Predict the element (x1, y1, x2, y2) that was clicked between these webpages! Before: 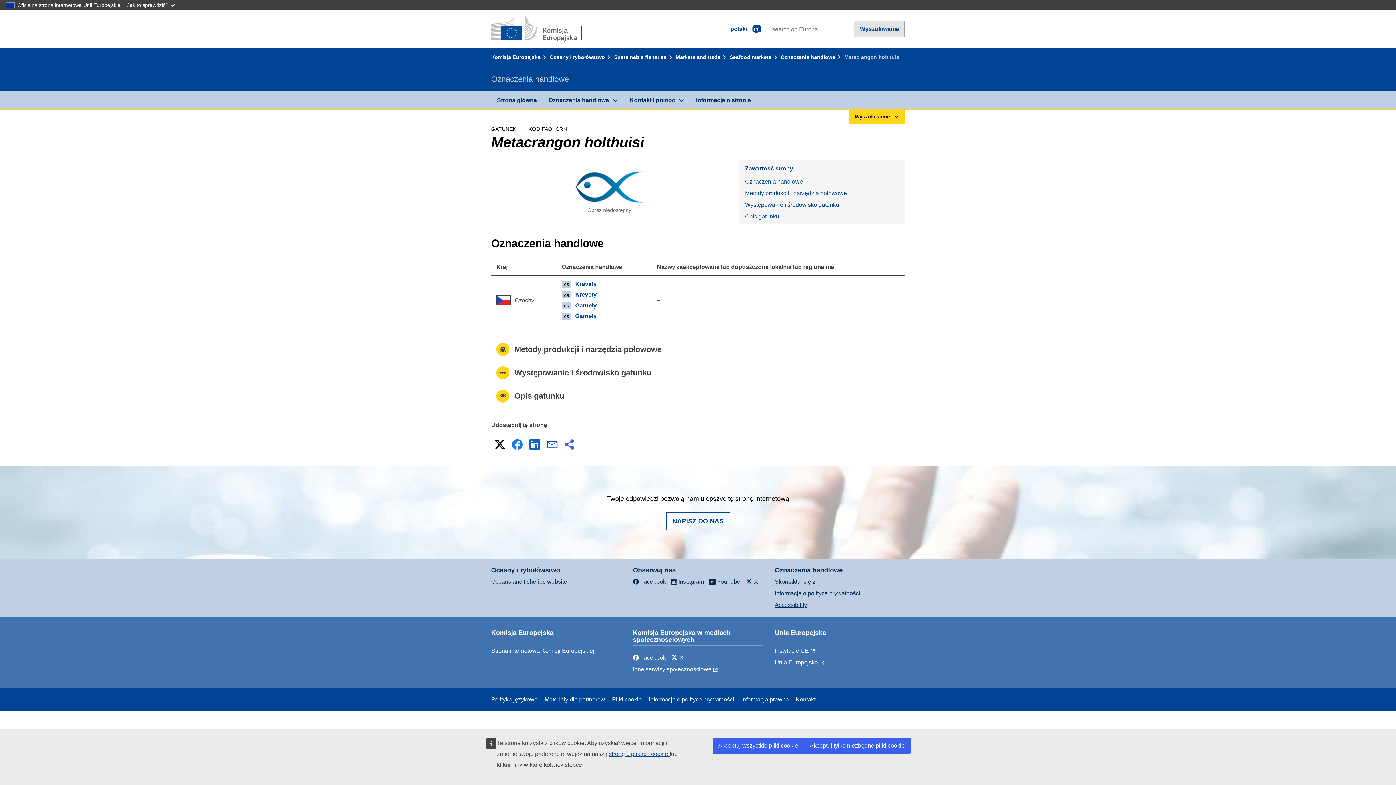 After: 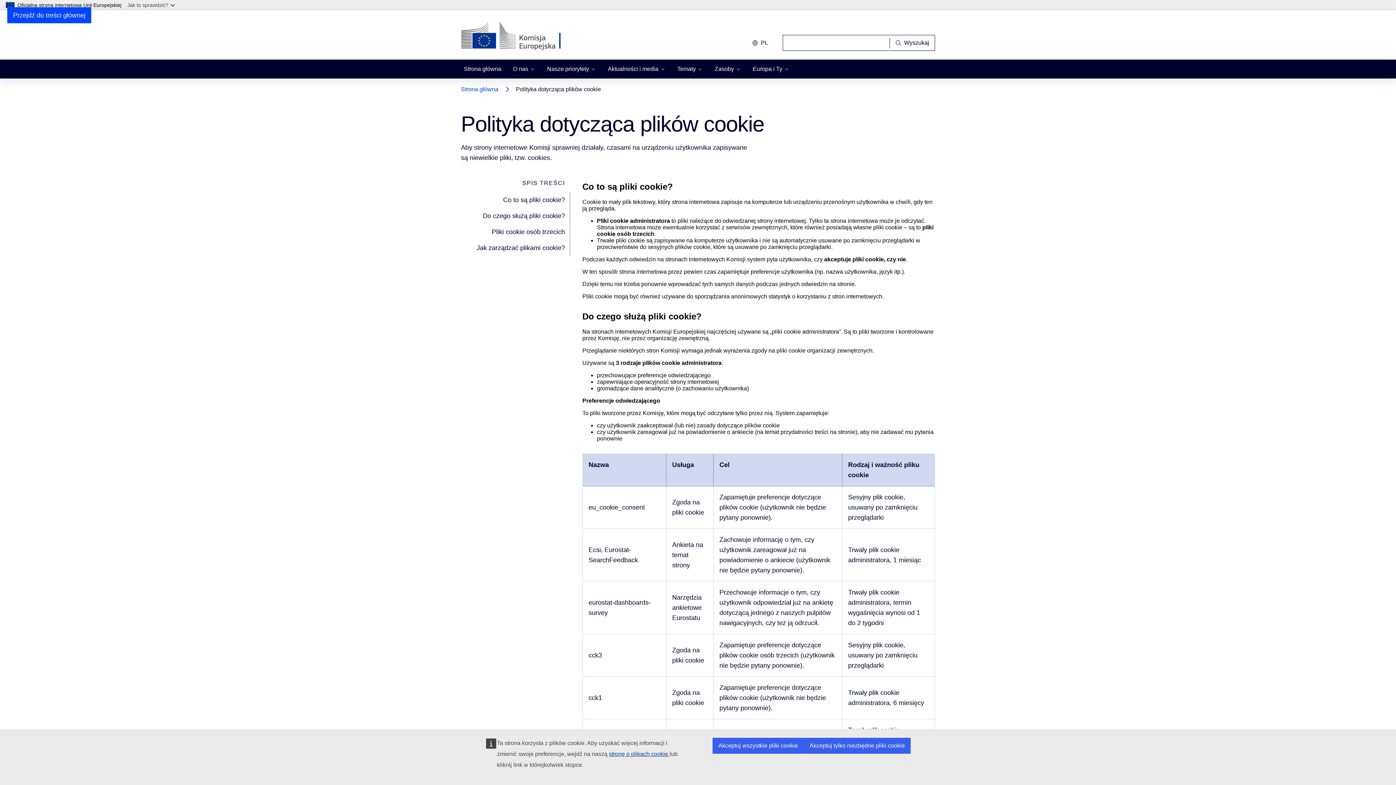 Action: bbox: (609, 751, 669, 757) label: stronę o plikach cookie 